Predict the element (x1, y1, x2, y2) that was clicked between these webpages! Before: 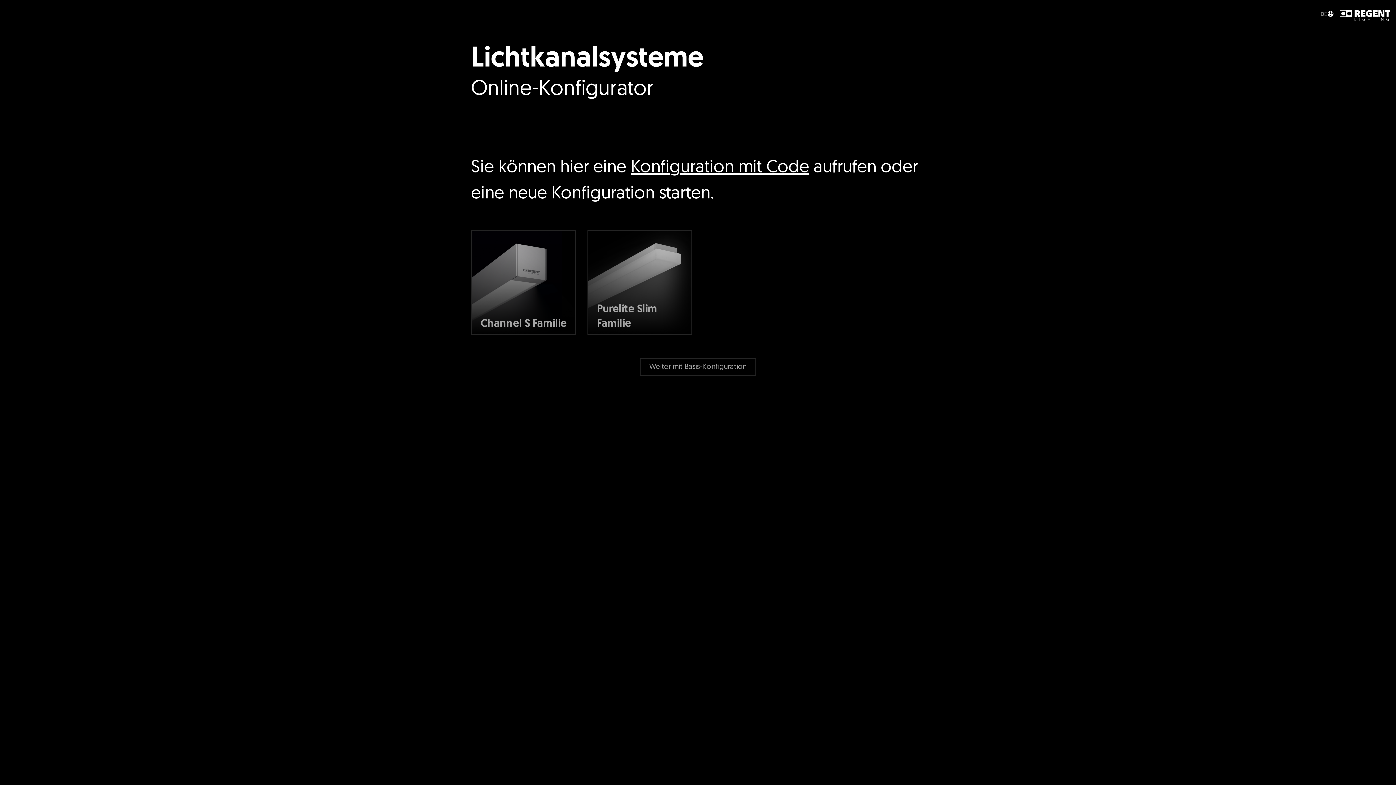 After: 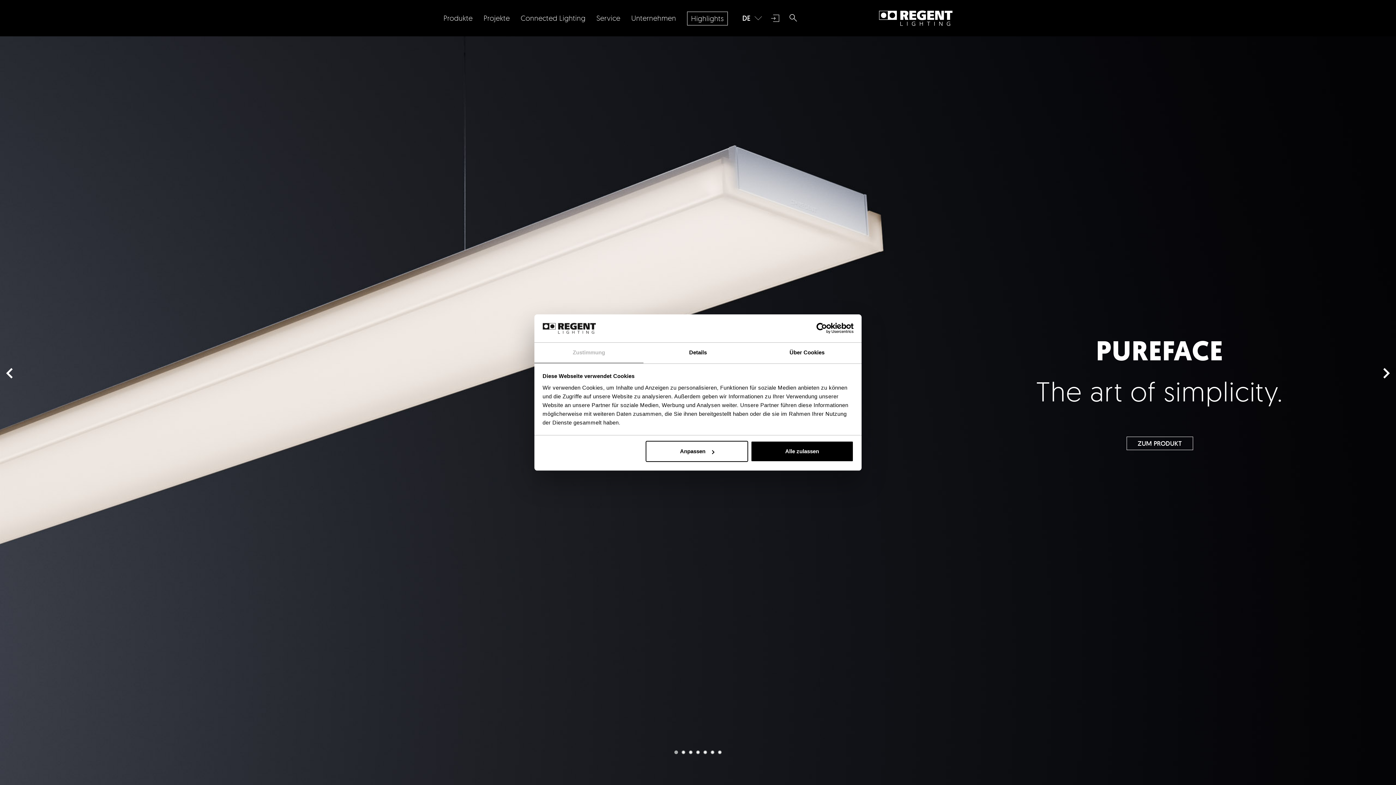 Action: bbox: (1340, 5, 1390, 24)